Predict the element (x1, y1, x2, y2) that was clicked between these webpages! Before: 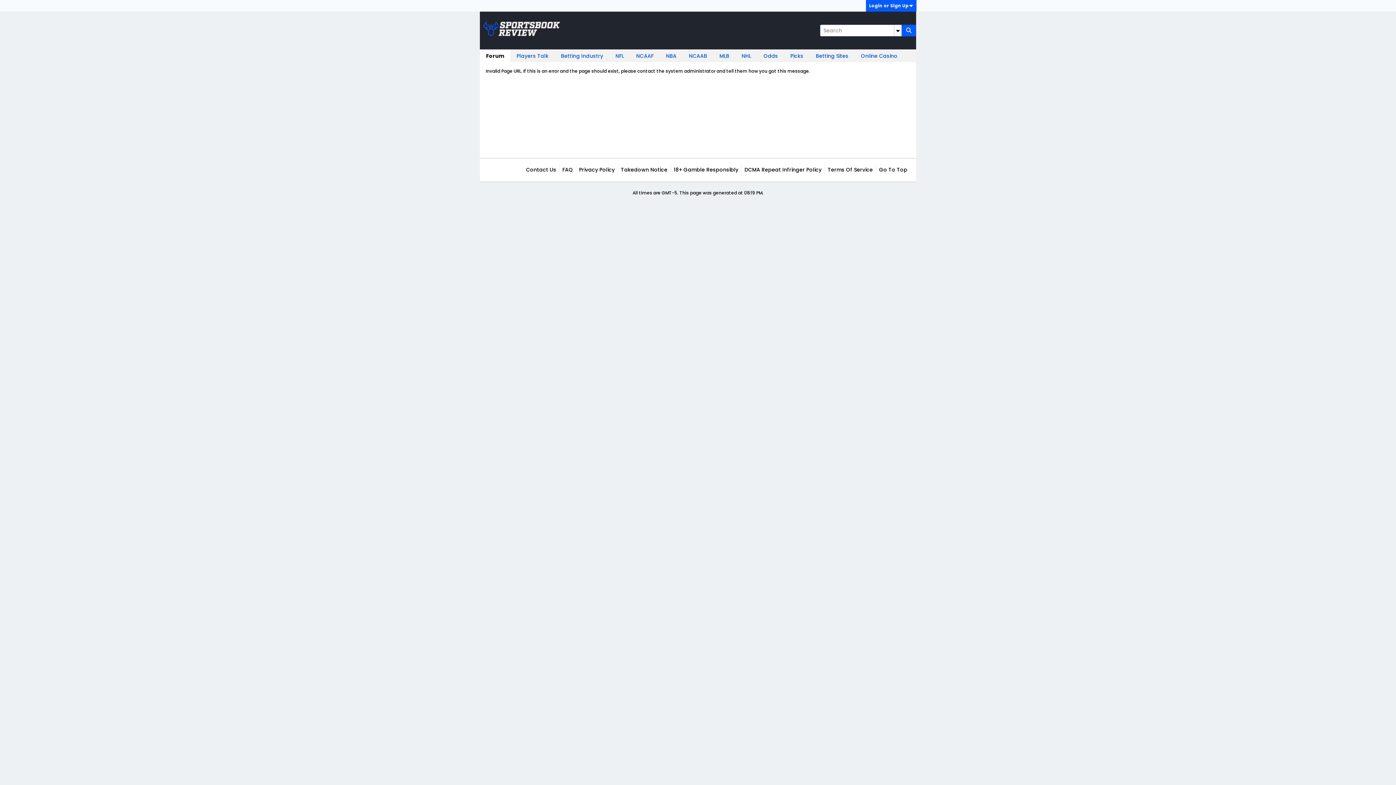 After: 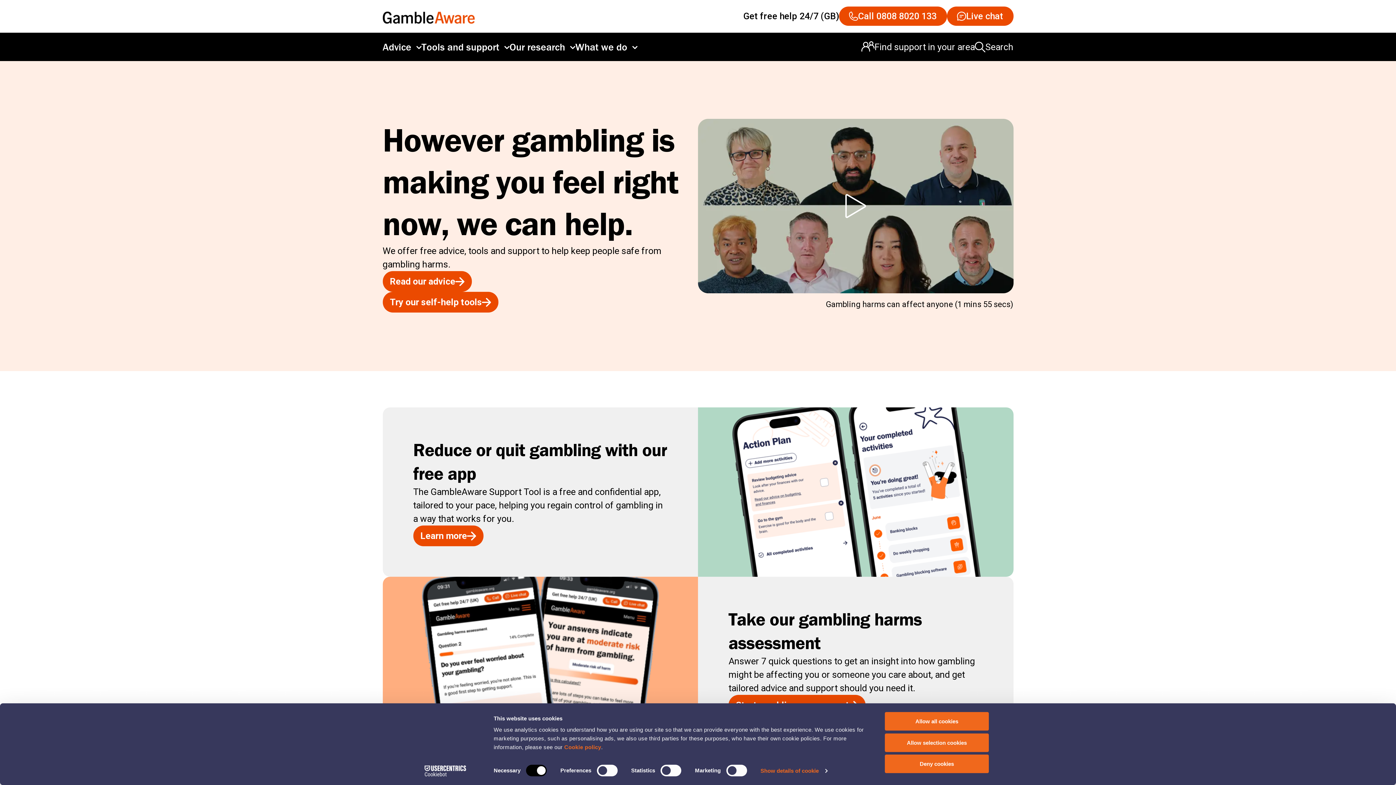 Action: label: 18+ Gamble Responsibly bbox: (670, 164, 738, 175)